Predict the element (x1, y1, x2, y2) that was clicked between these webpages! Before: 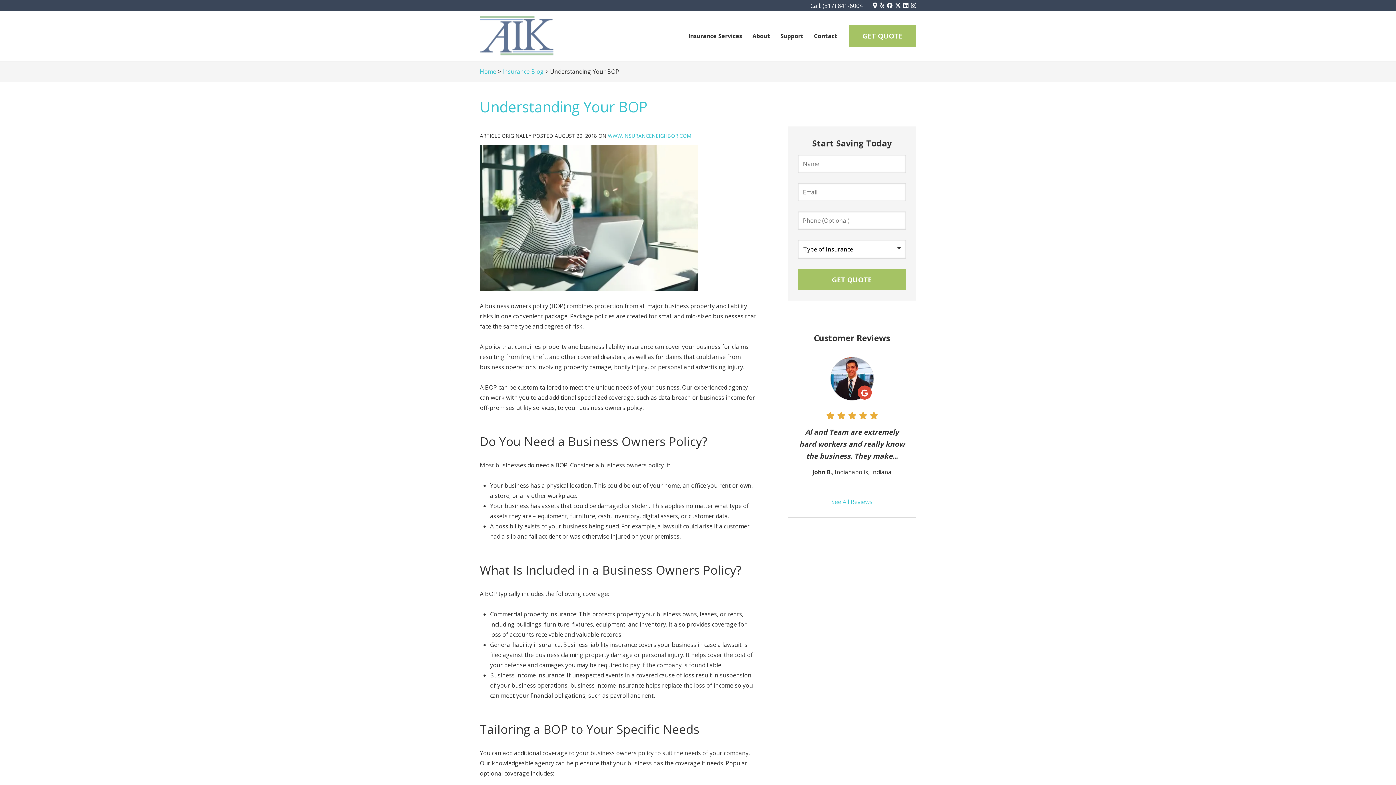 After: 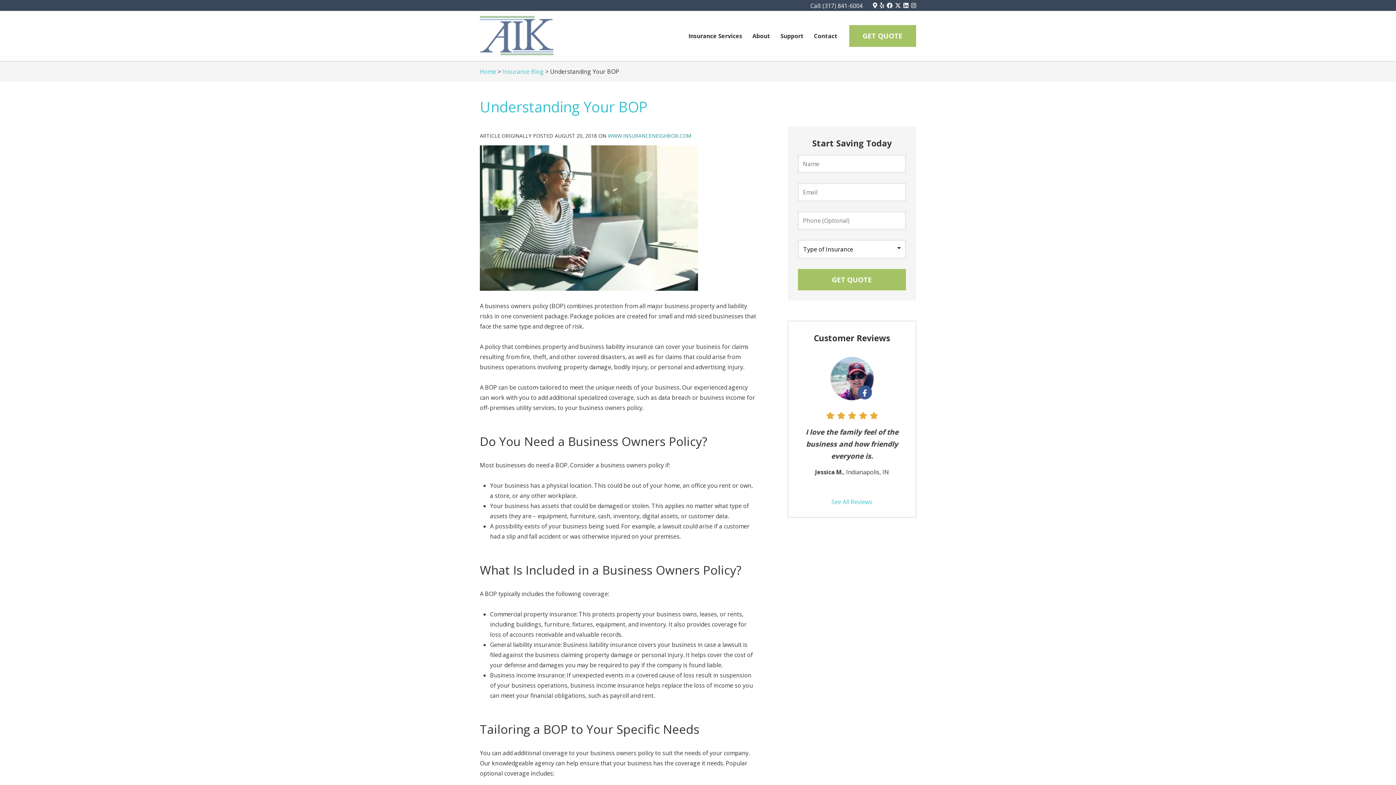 Action: bbox: (608, 132, 691, 139) label: WWW.INSURANCENEIGHBOR.COM
(OPENS IN NEW TAB)